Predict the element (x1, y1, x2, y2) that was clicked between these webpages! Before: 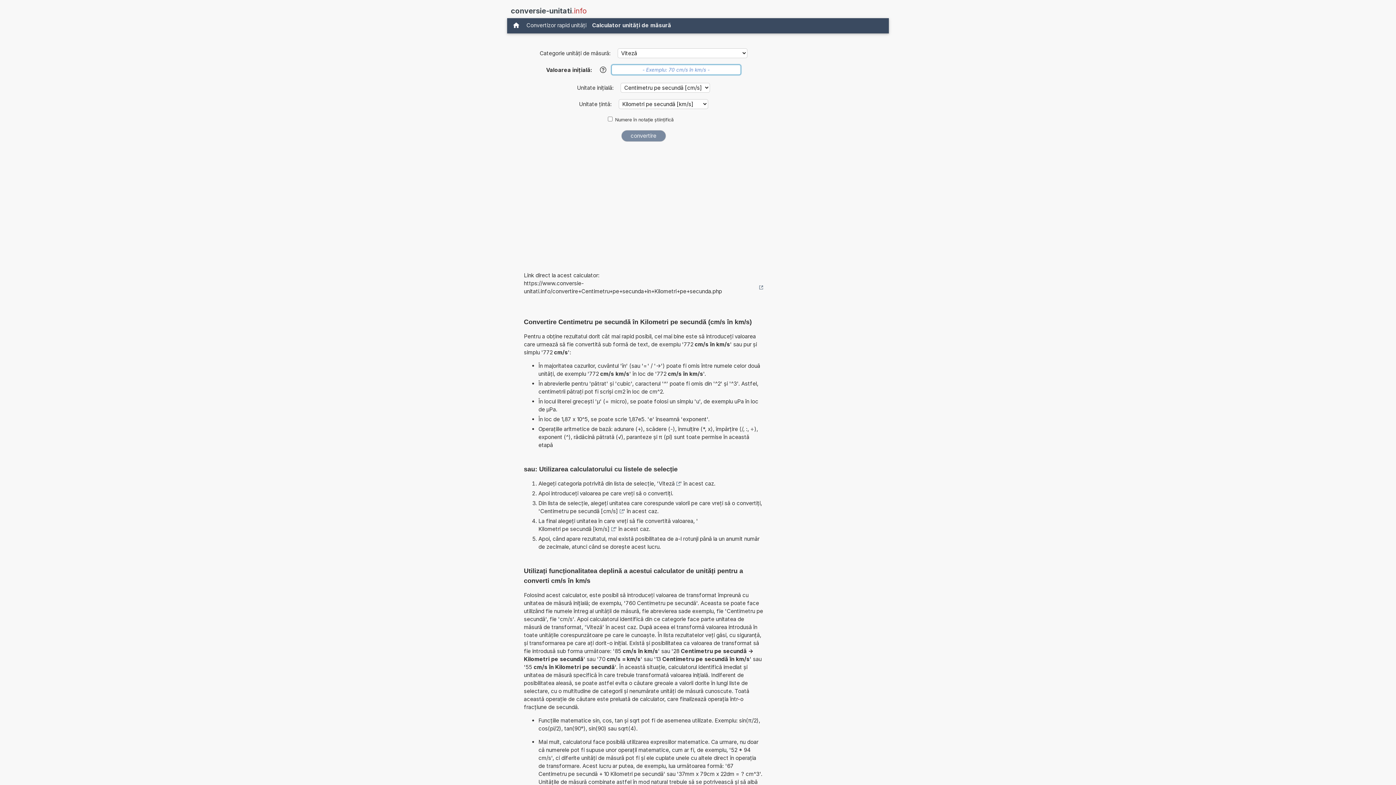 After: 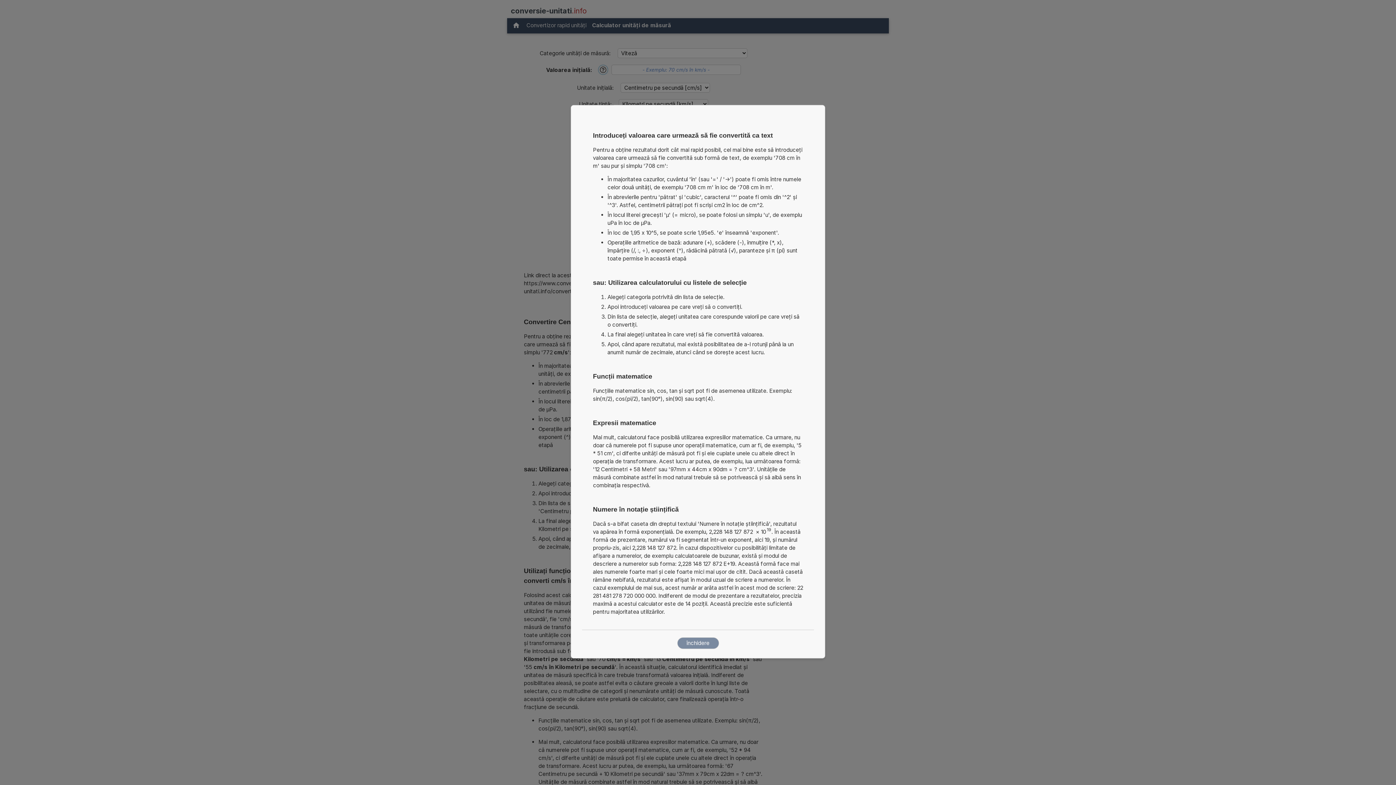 Action: bbox: (599, 65, 607, 74) label: Ajutor